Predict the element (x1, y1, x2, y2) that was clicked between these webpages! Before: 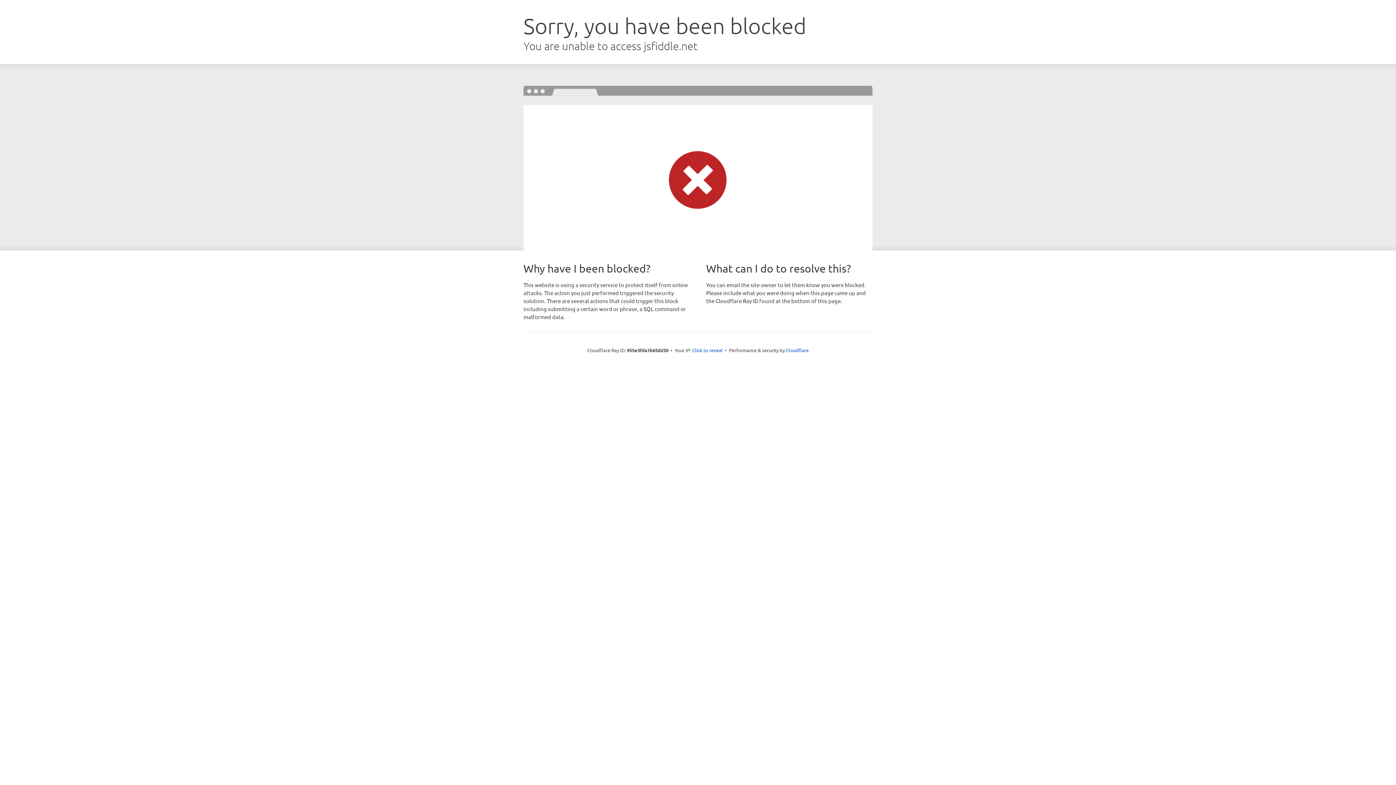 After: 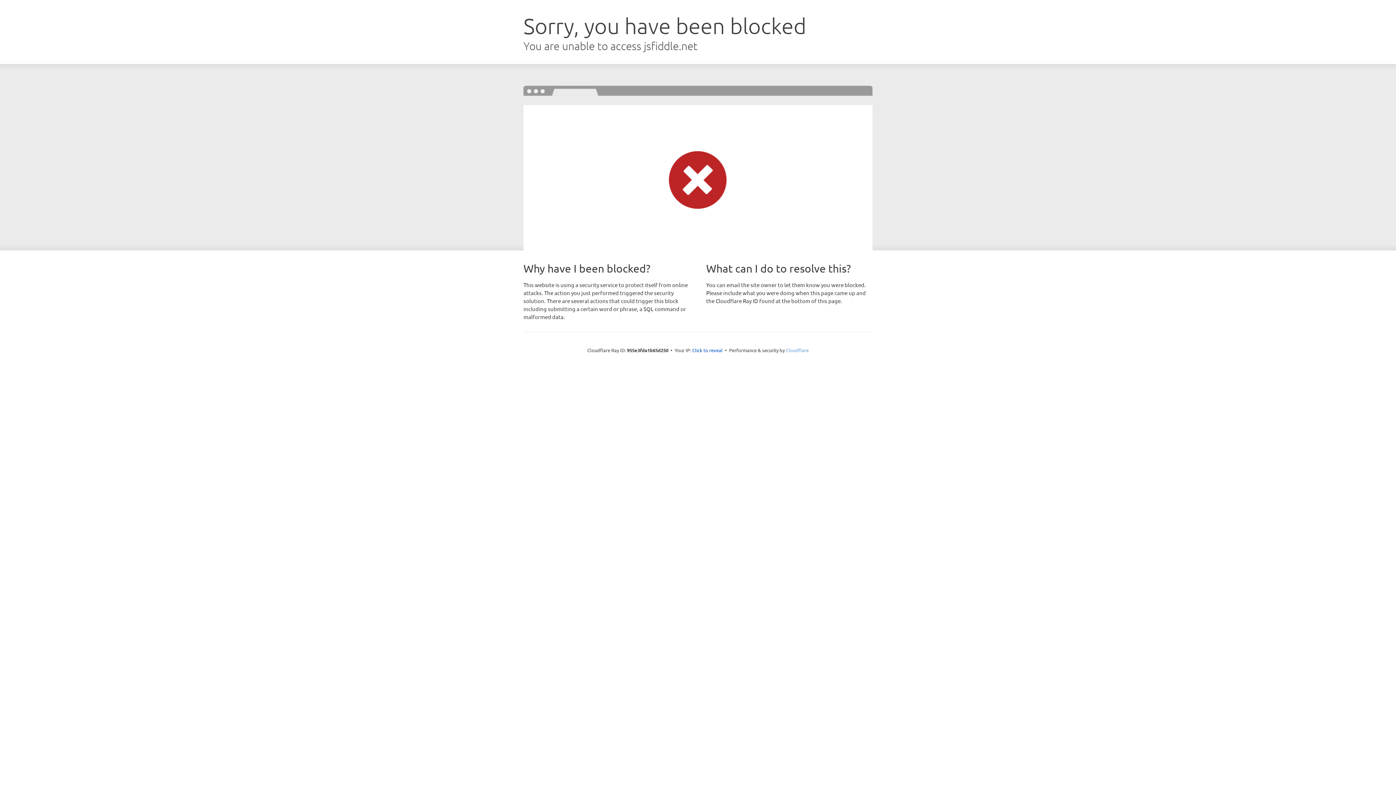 Action: label: Cloudflare bbox: (786, 347, 808, 353)